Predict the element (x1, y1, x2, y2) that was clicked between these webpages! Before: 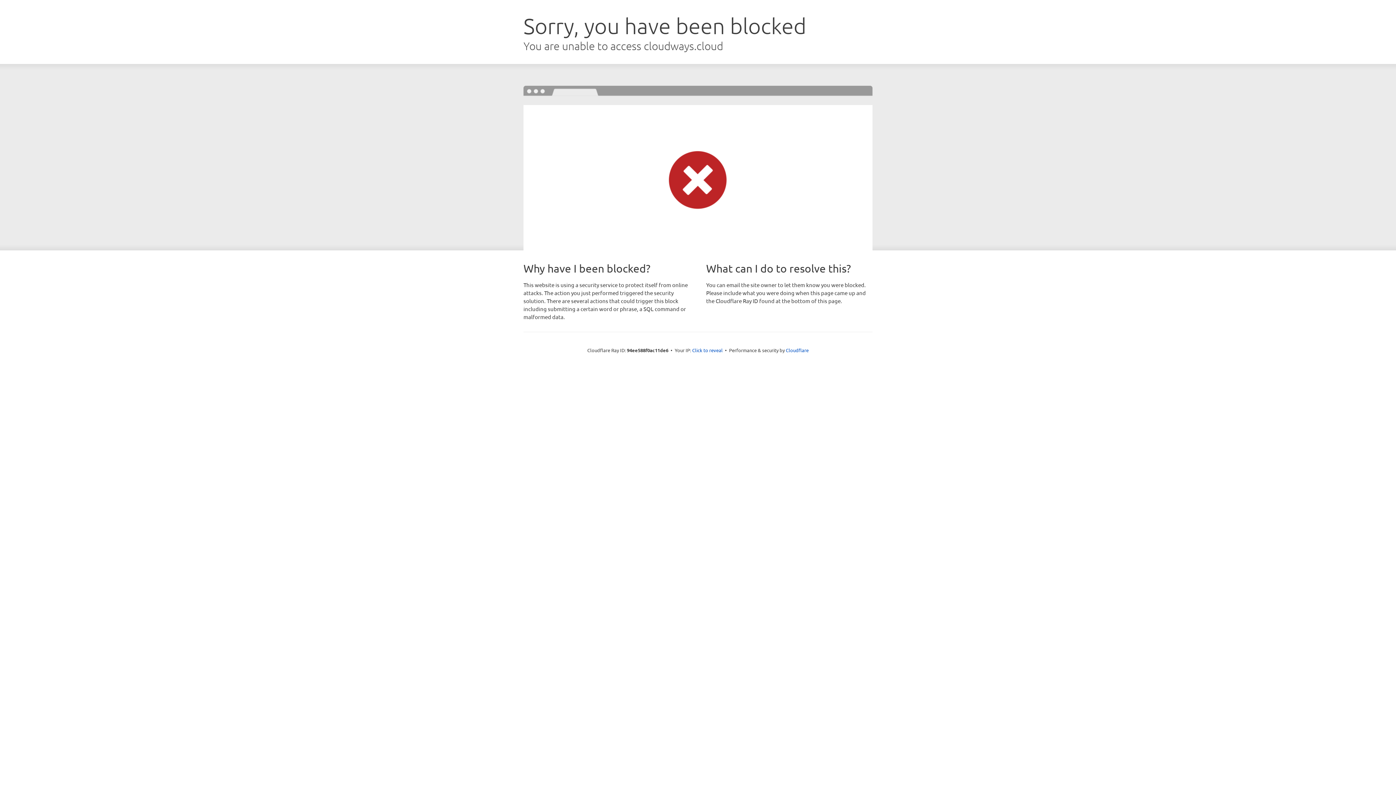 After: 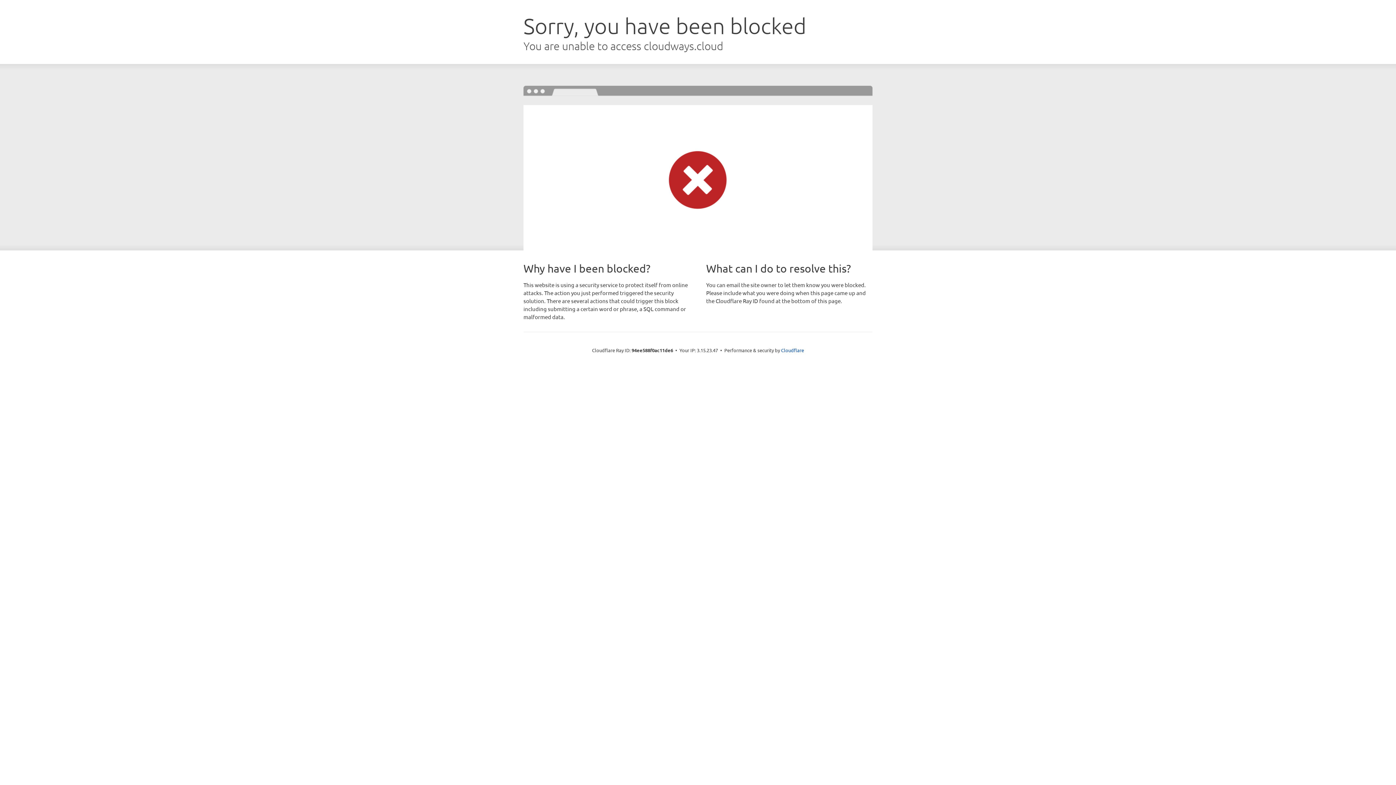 Action: bbox: (692, 346, 722, 353) label: Click to reveal